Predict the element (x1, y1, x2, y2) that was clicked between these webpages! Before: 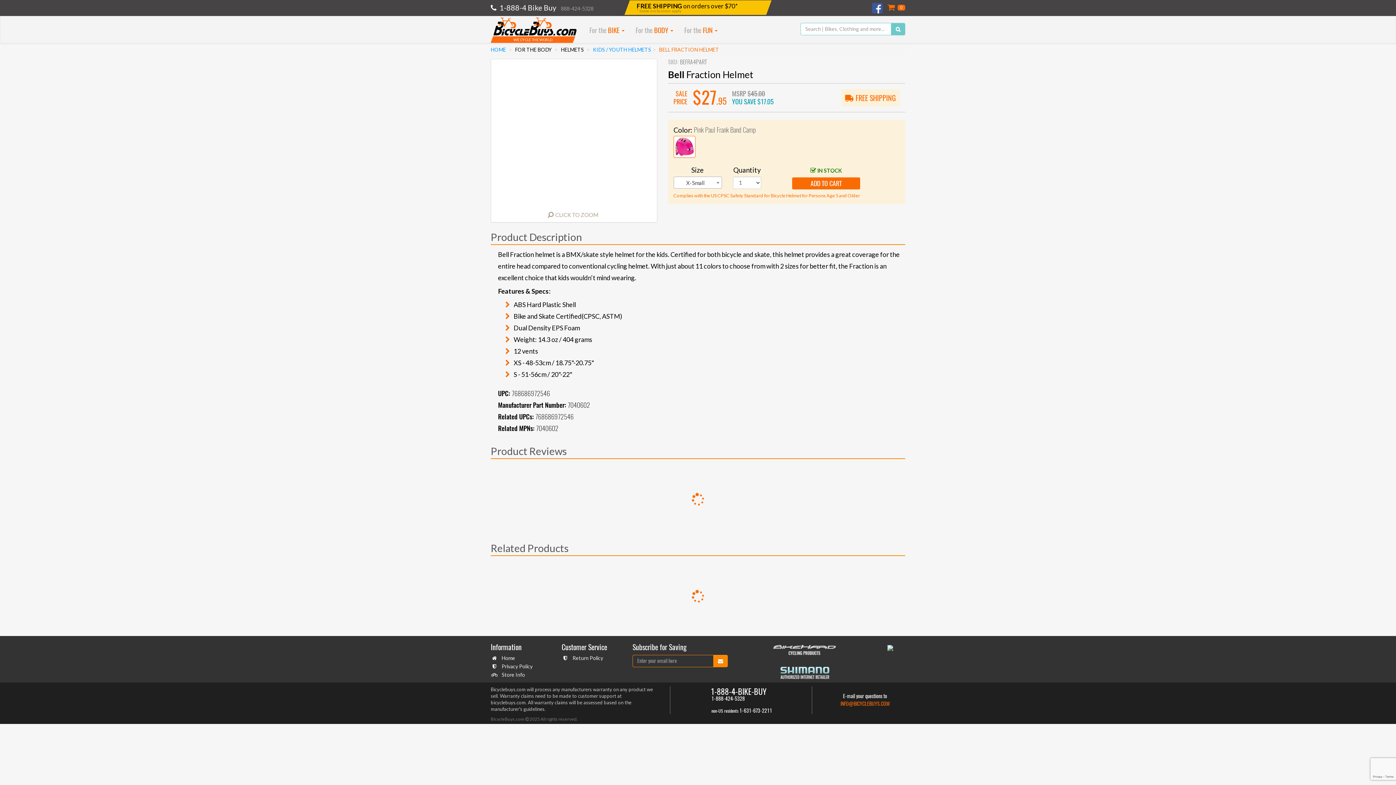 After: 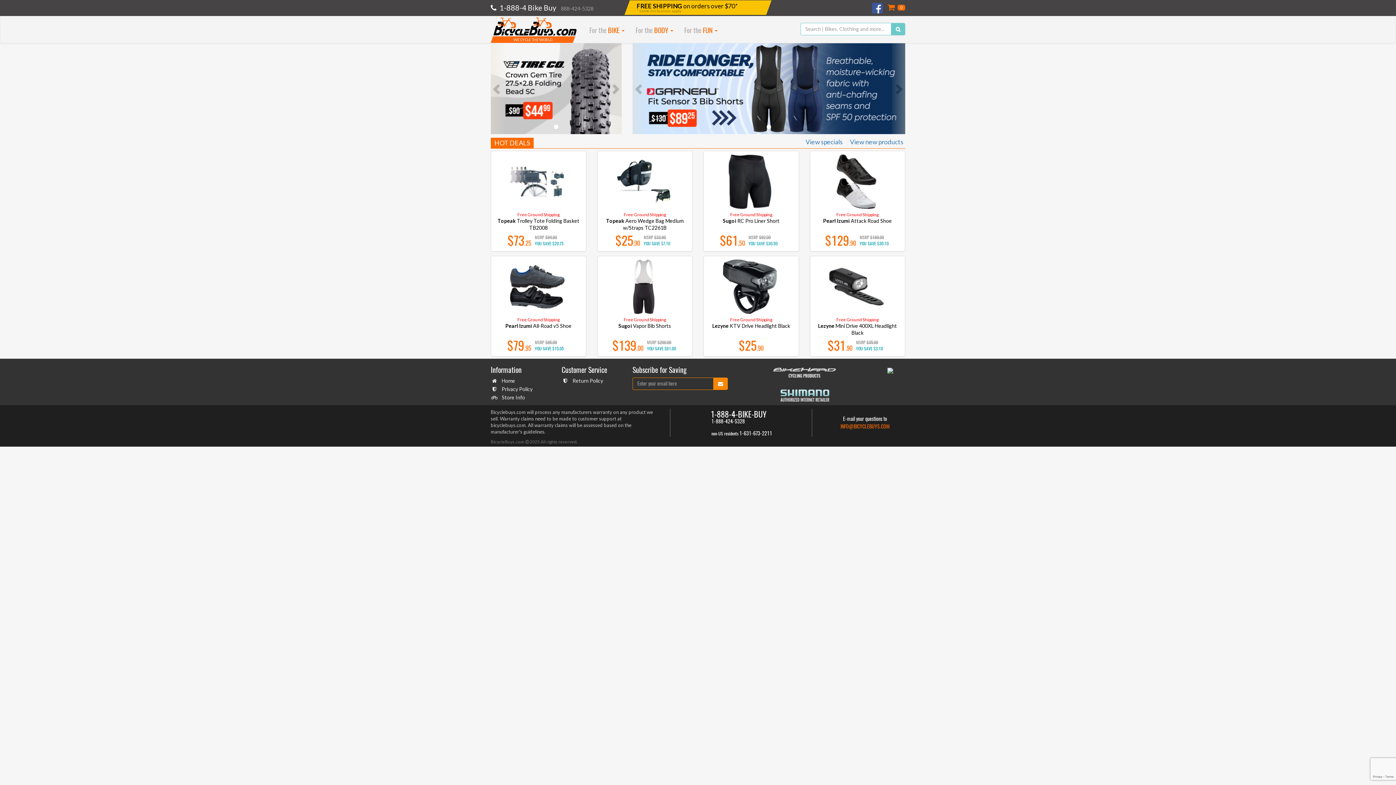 Action: label: Home bbox: (500, 655, 515, 661)